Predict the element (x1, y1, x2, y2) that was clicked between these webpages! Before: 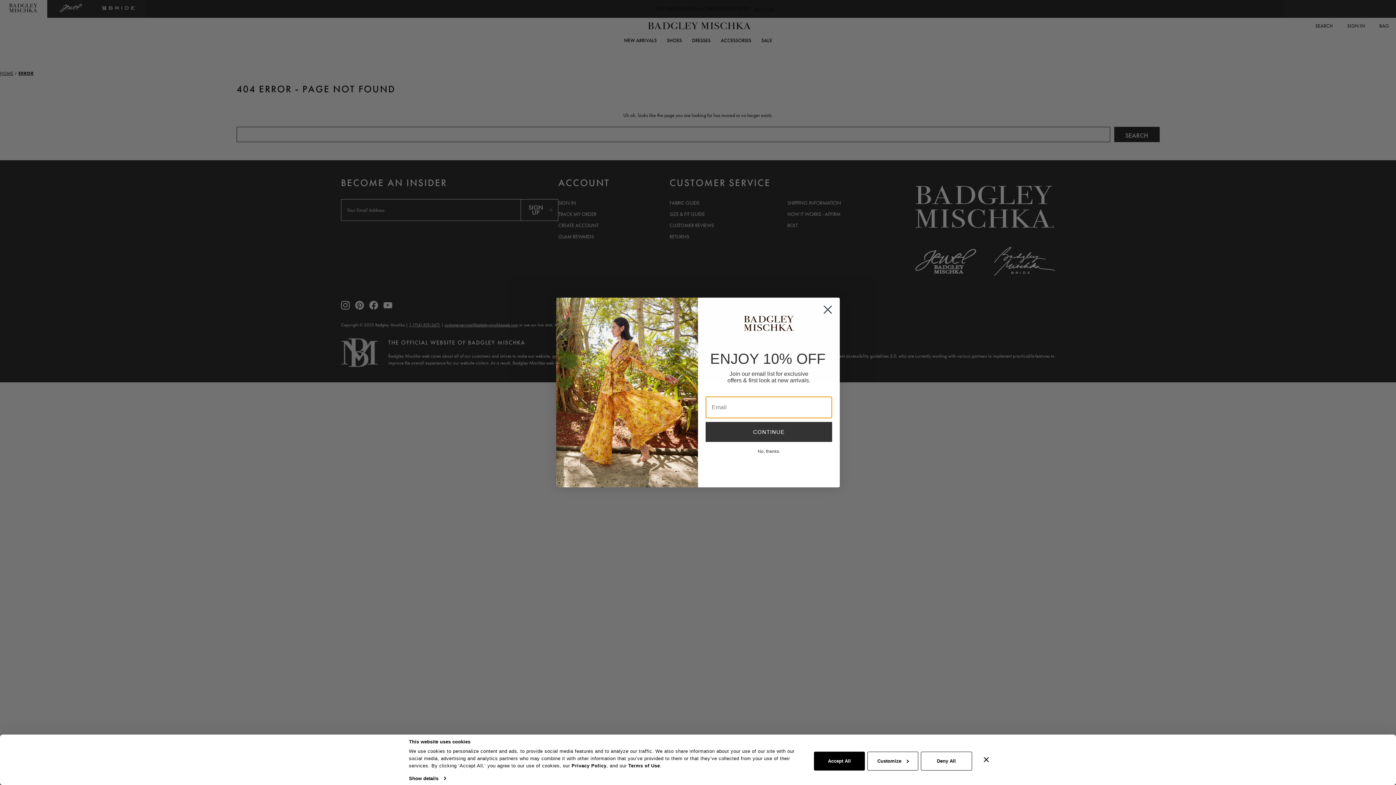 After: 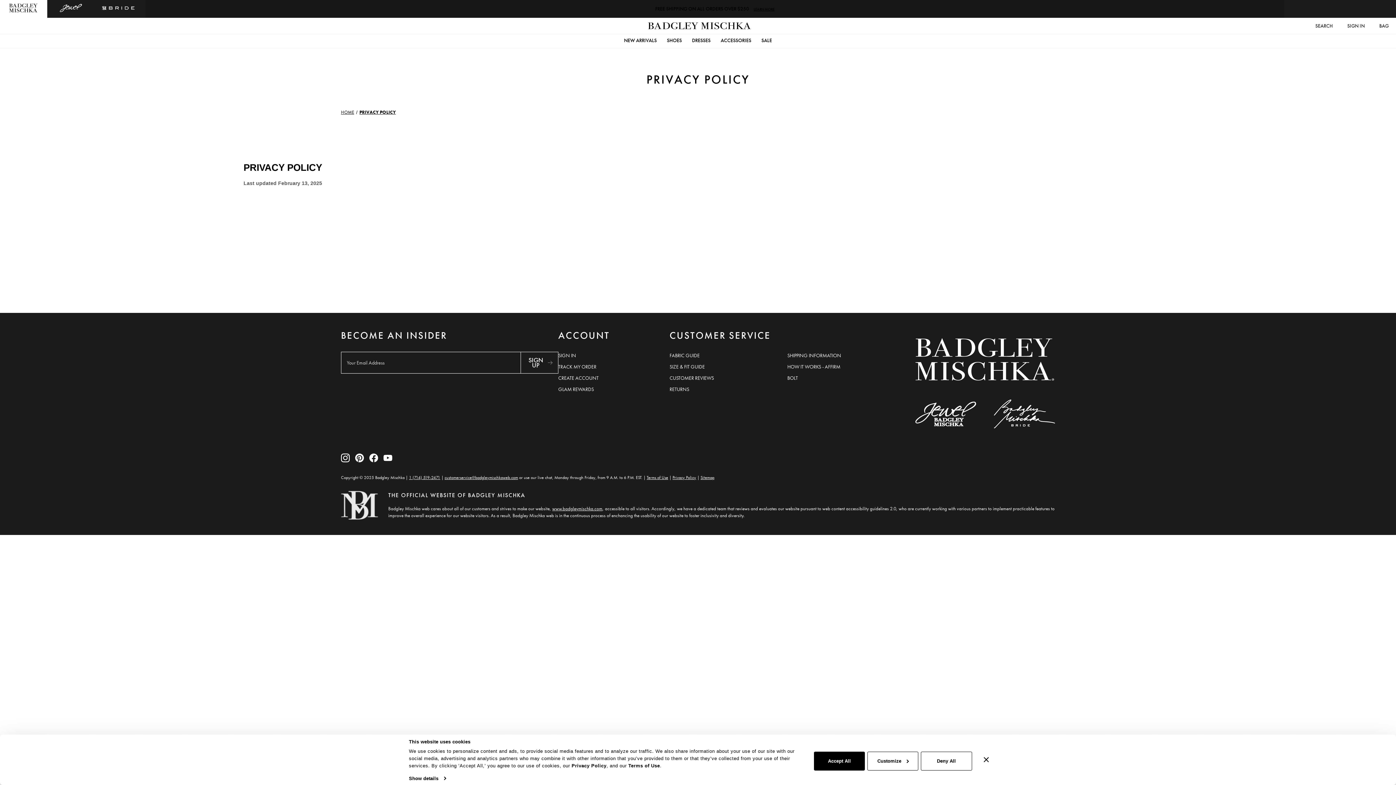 Action: label: Privacy Policy bbox: (571, 763, 606, 768)